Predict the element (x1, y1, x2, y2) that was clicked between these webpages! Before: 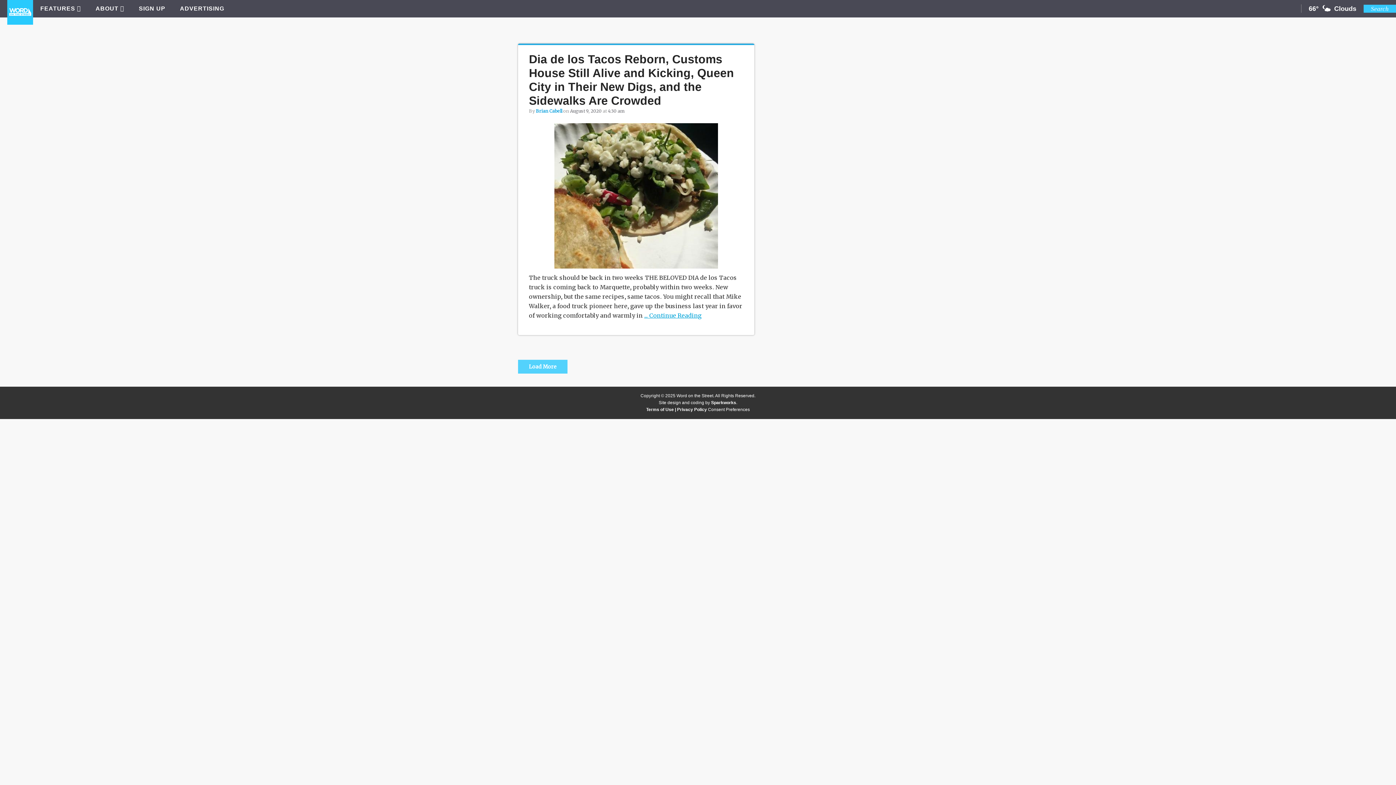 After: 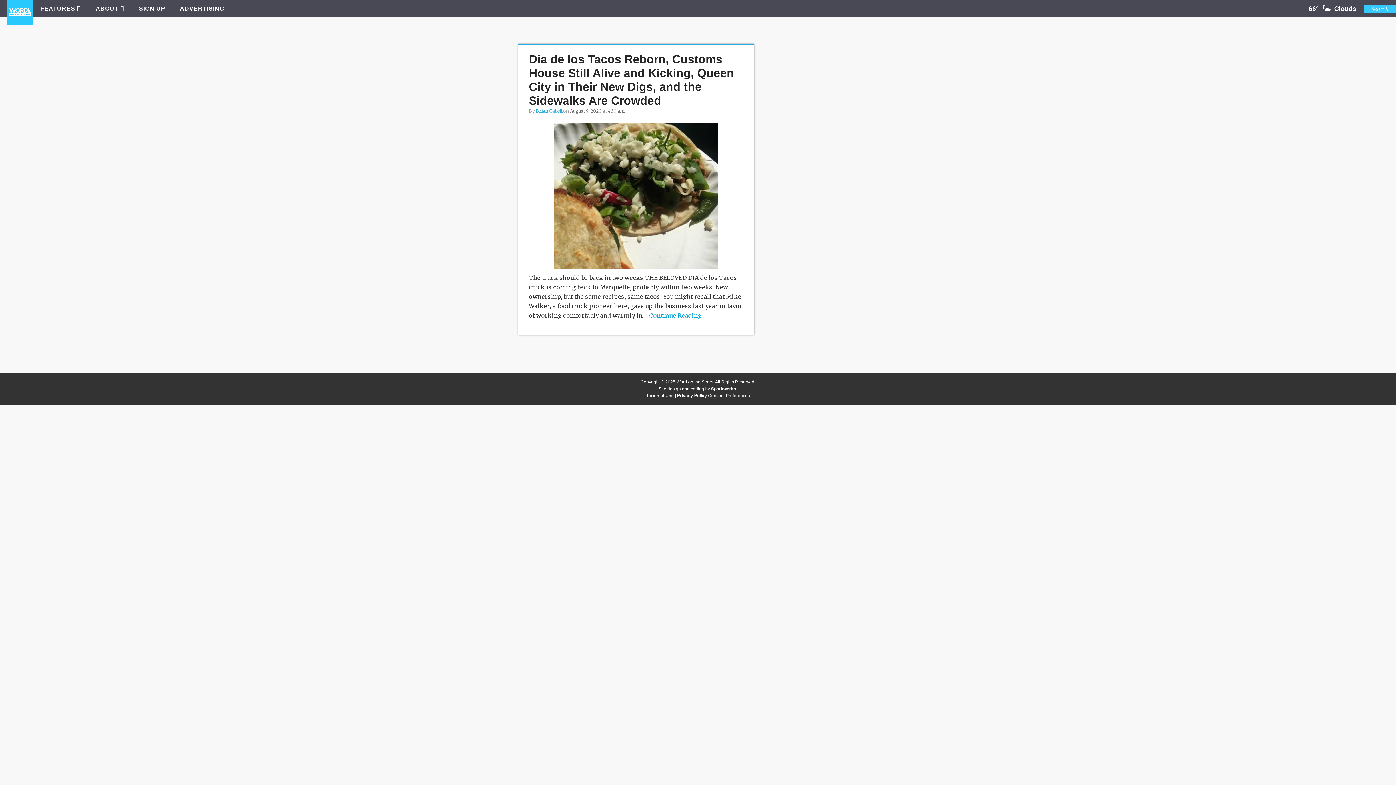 Action: label: Load More bbox: (518, 360, 567, 373)